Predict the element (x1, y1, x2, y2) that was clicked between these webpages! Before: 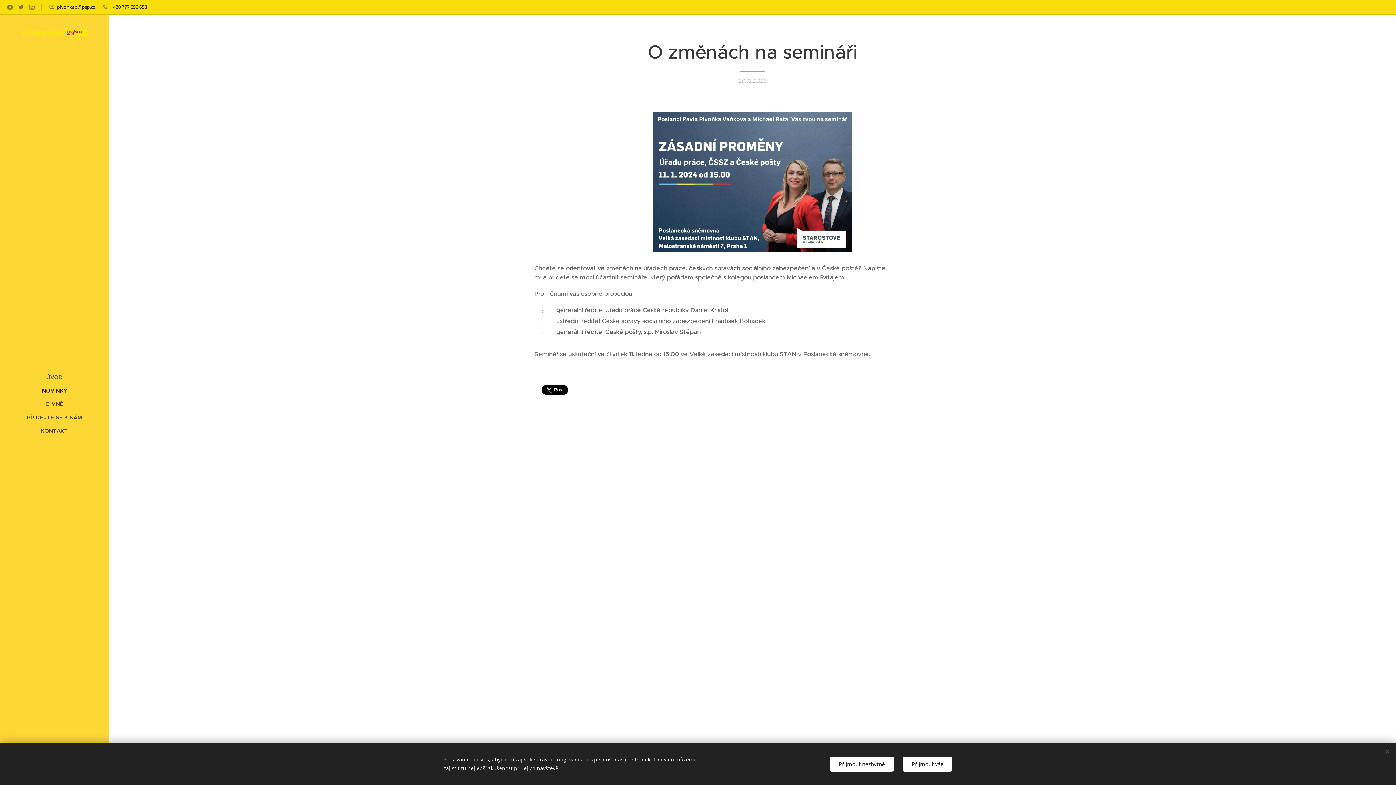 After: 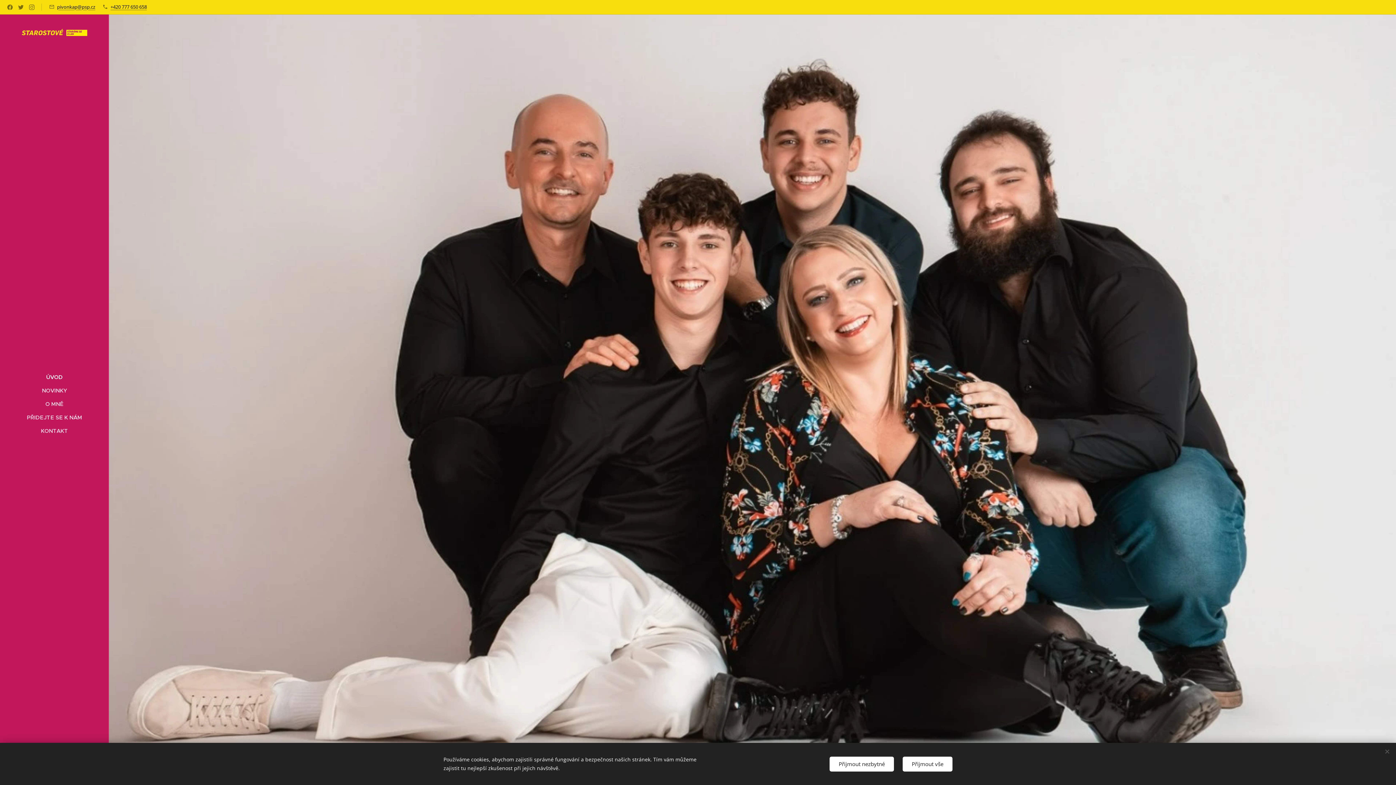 Action: label: ÚVOD bbox: (2, 372, 106, 381)